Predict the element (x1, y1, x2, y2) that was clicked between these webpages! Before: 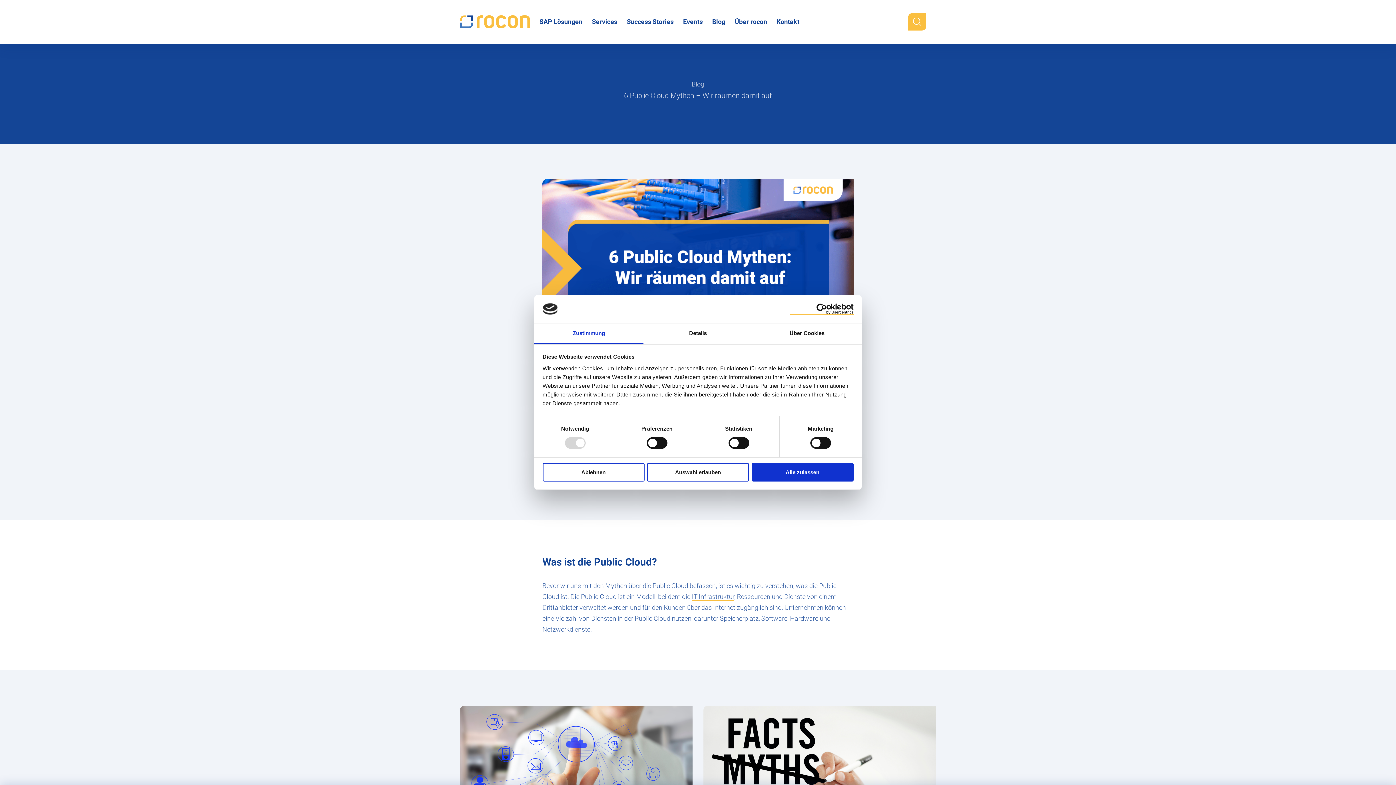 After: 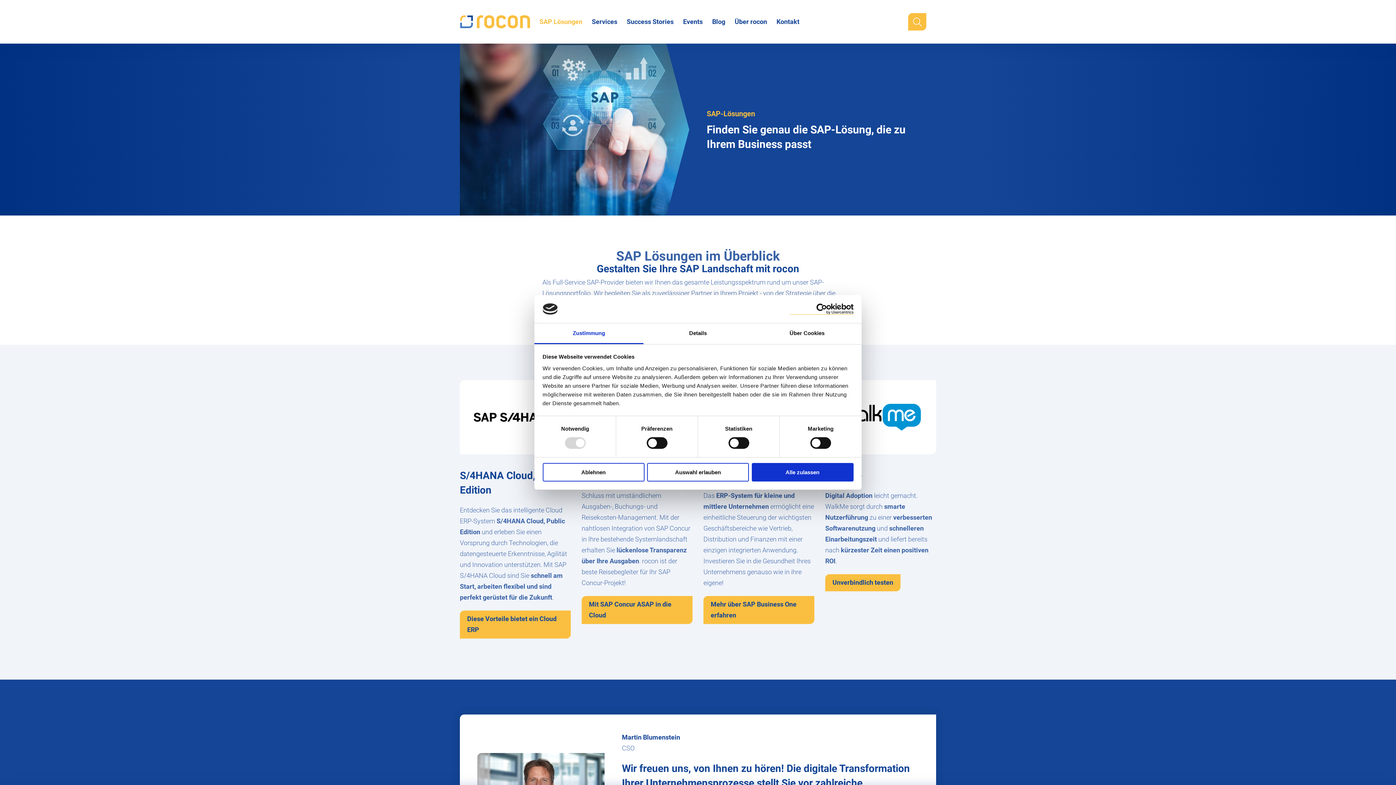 Action: label: SAP Lösungen bbox: (539, 12, 582, 30)